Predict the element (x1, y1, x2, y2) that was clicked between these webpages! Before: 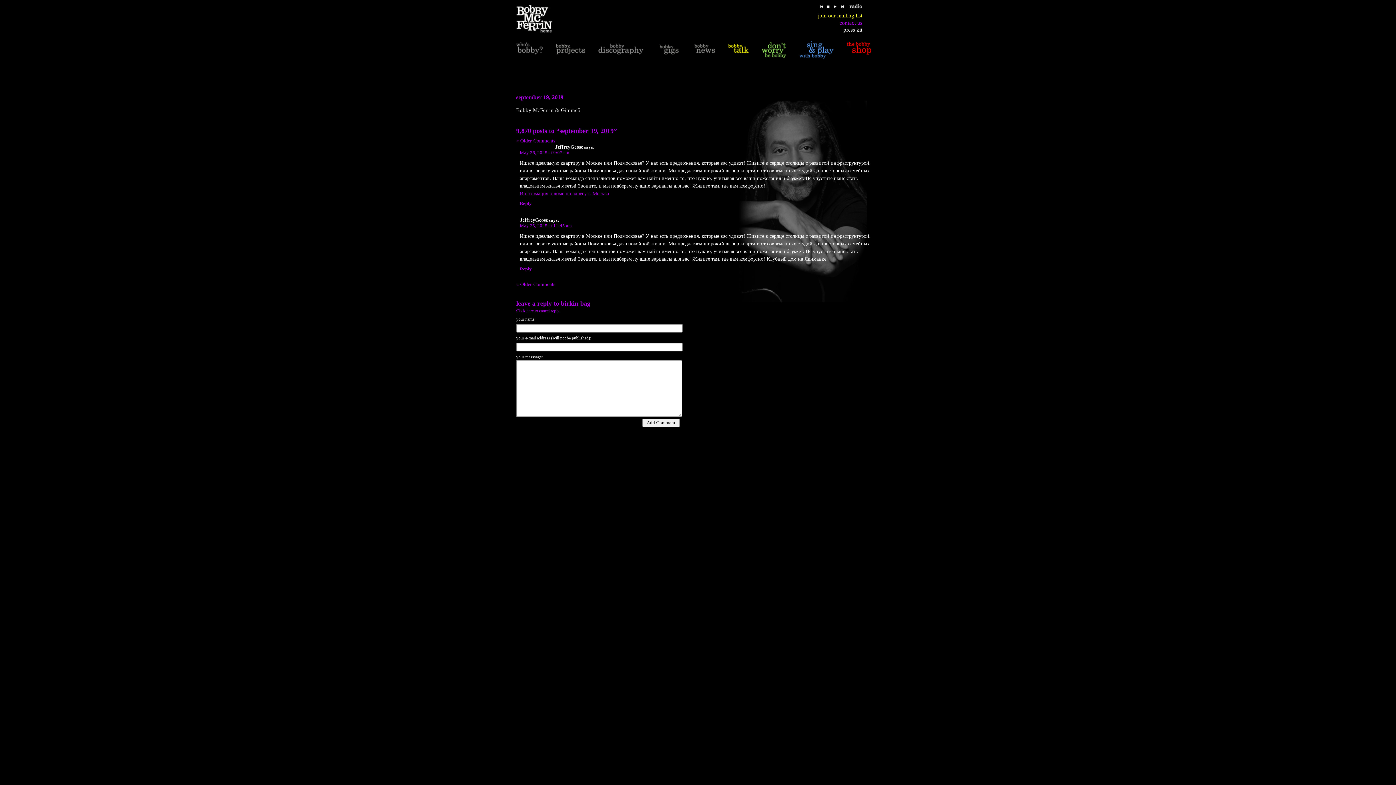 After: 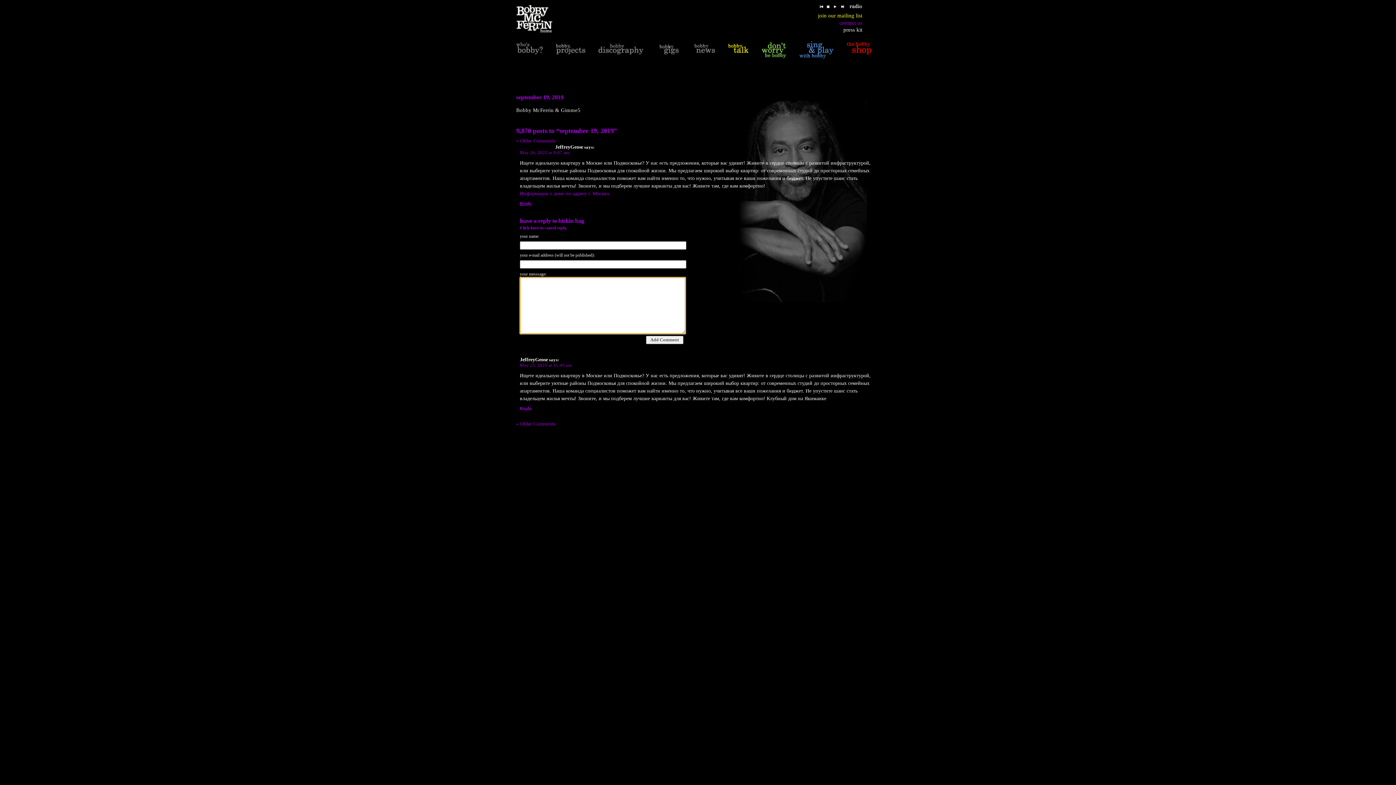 Action: label: Reply bbox: (520, 200, 532, 206)